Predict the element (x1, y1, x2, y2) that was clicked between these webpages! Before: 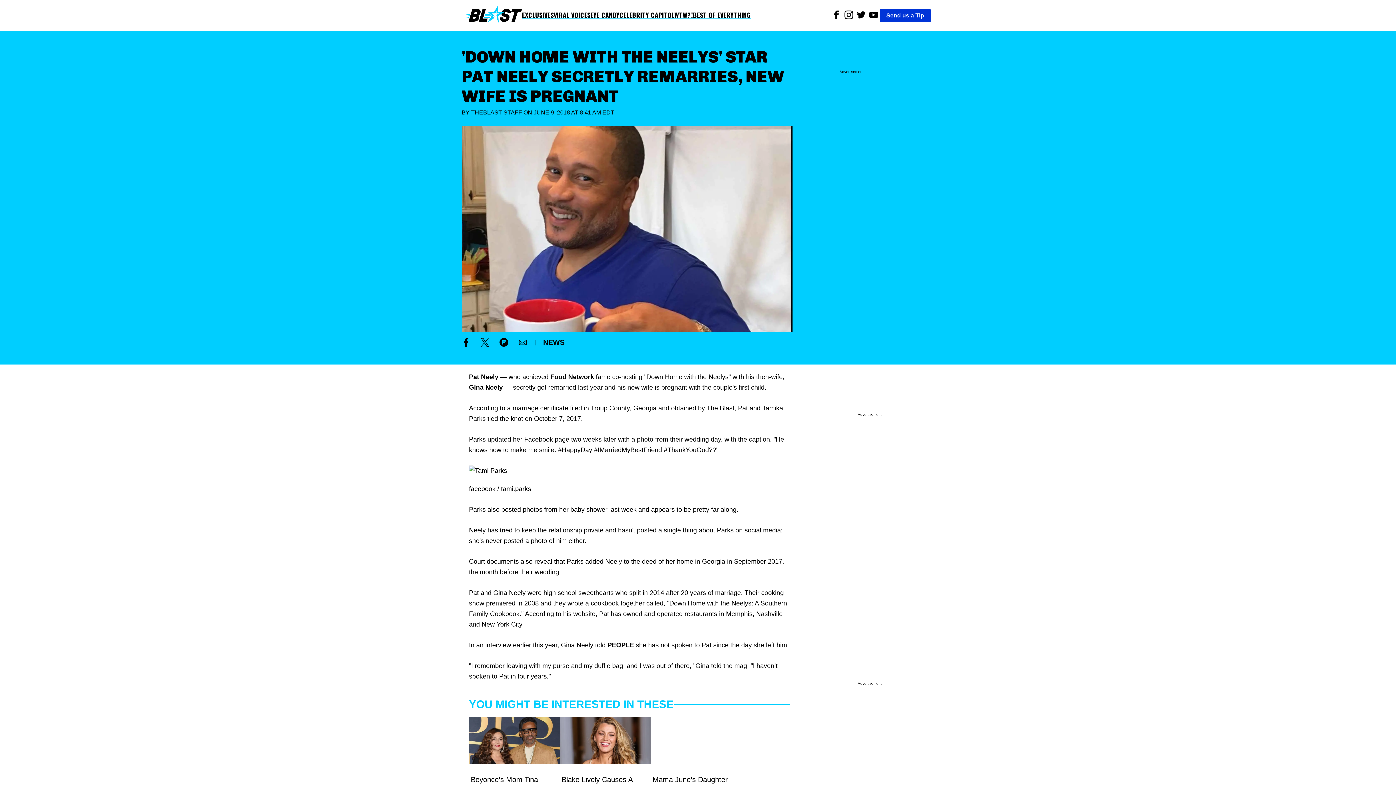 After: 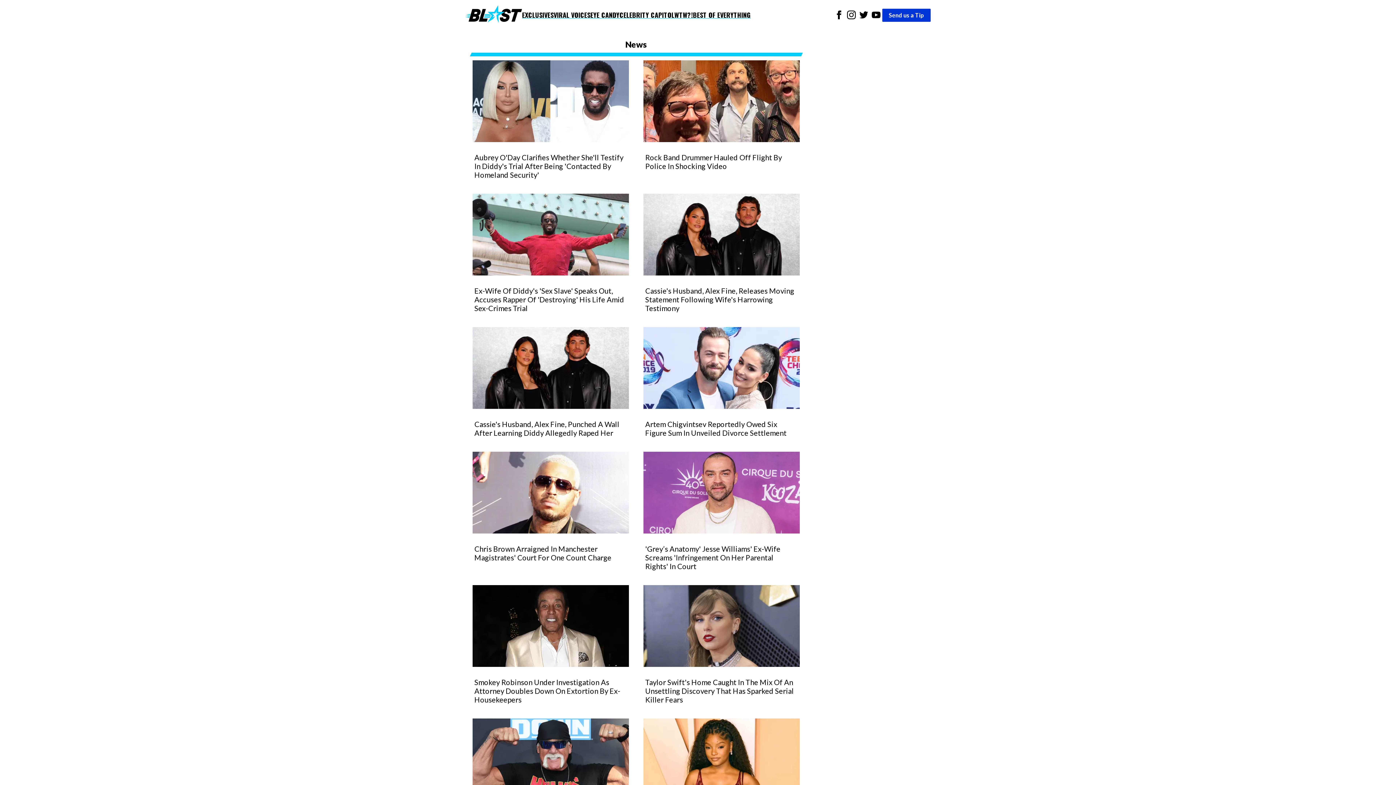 Action: bbox: (543, 338, 564, 346) label: NEWS